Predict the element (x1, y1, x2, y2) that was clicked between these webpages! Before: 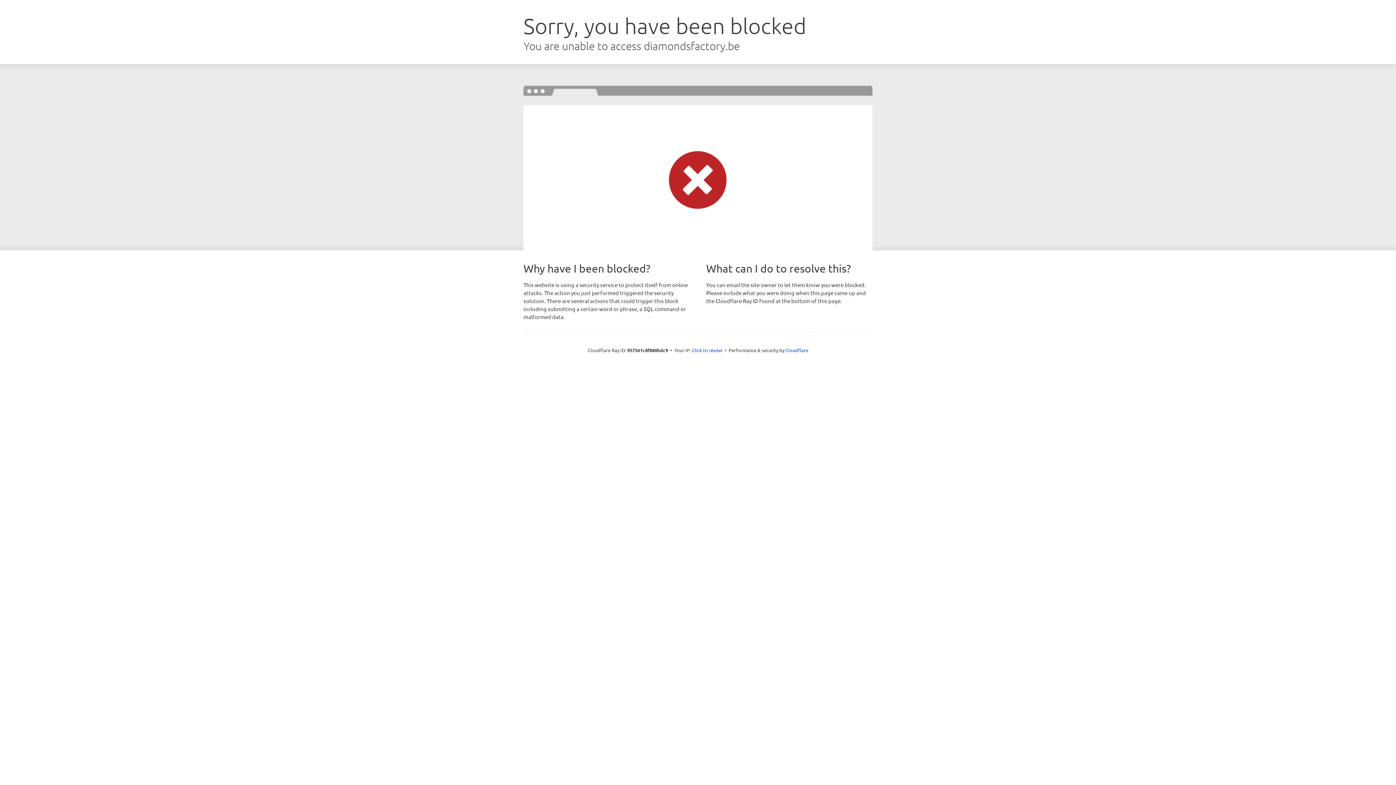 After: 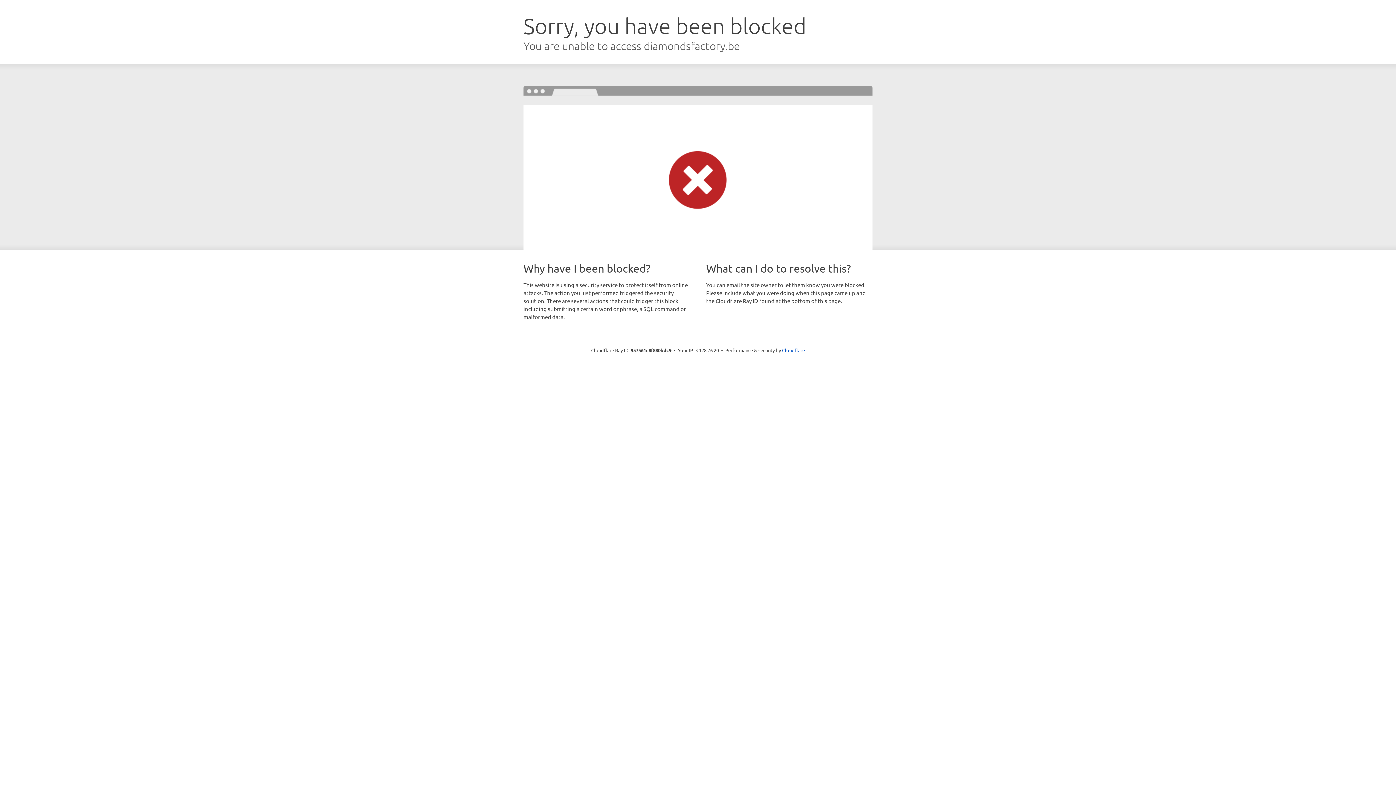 Action: bbox: (692, 346, 722, 353) label: Click to reveal